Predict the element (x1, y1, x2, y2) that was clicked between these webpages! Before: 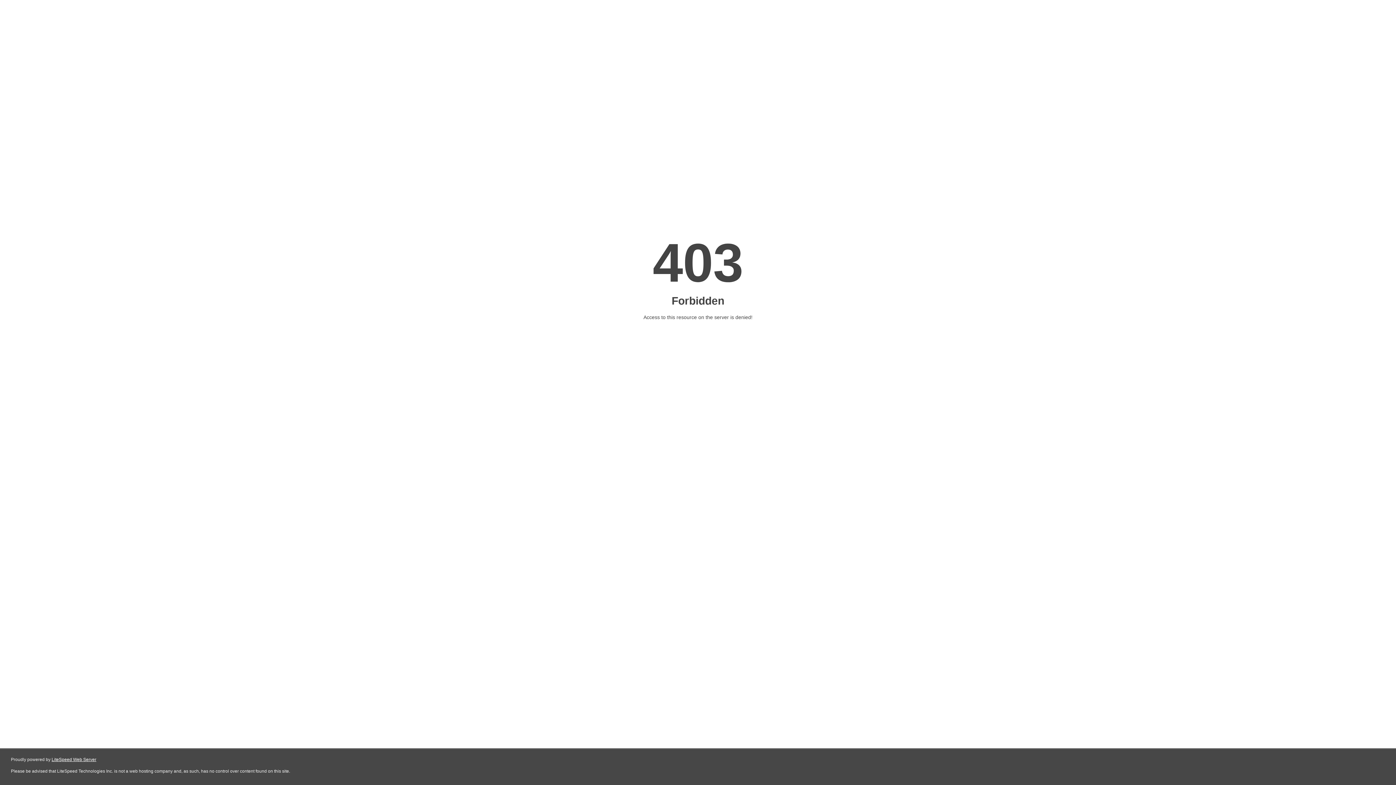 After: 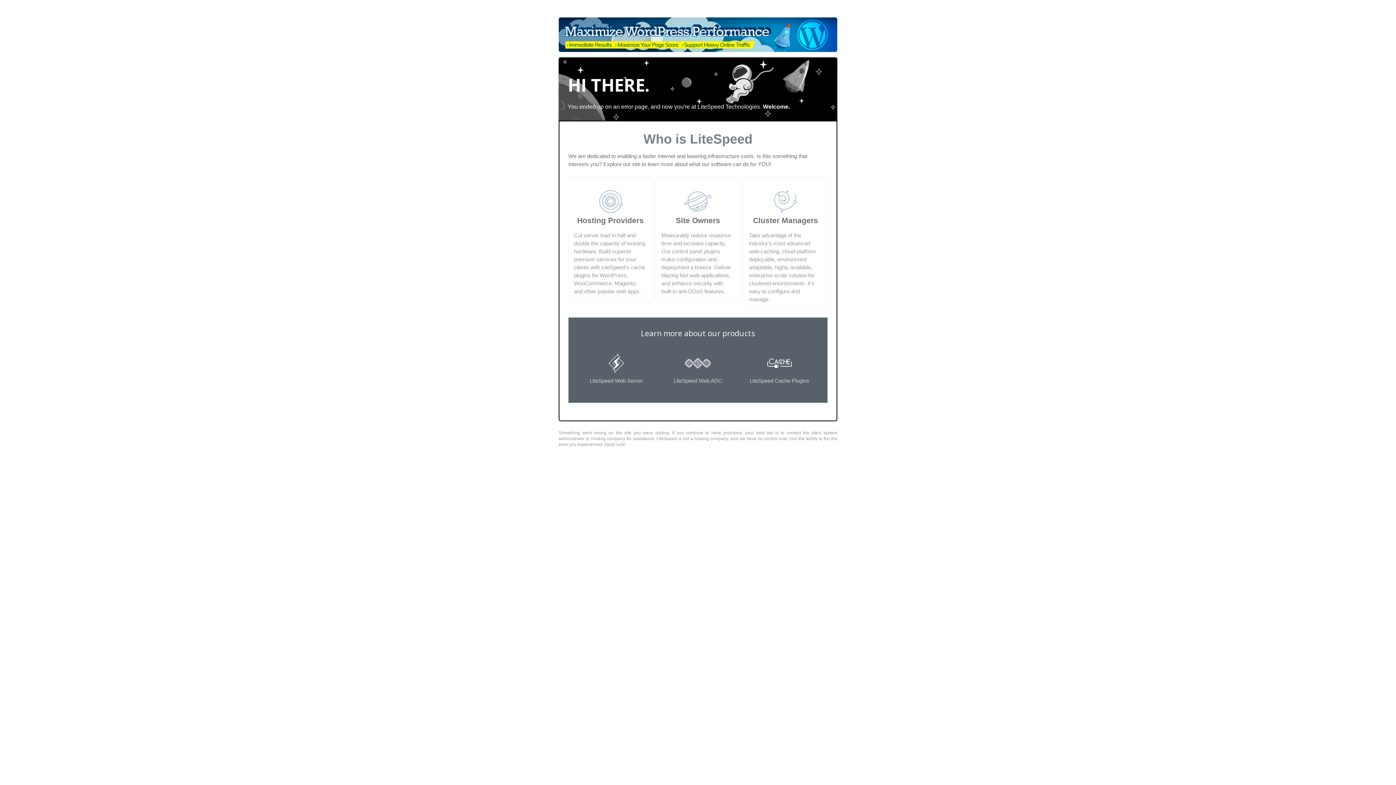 Action: label: LiteSpeed Web Server bbox: (51, 757, 96, 762)